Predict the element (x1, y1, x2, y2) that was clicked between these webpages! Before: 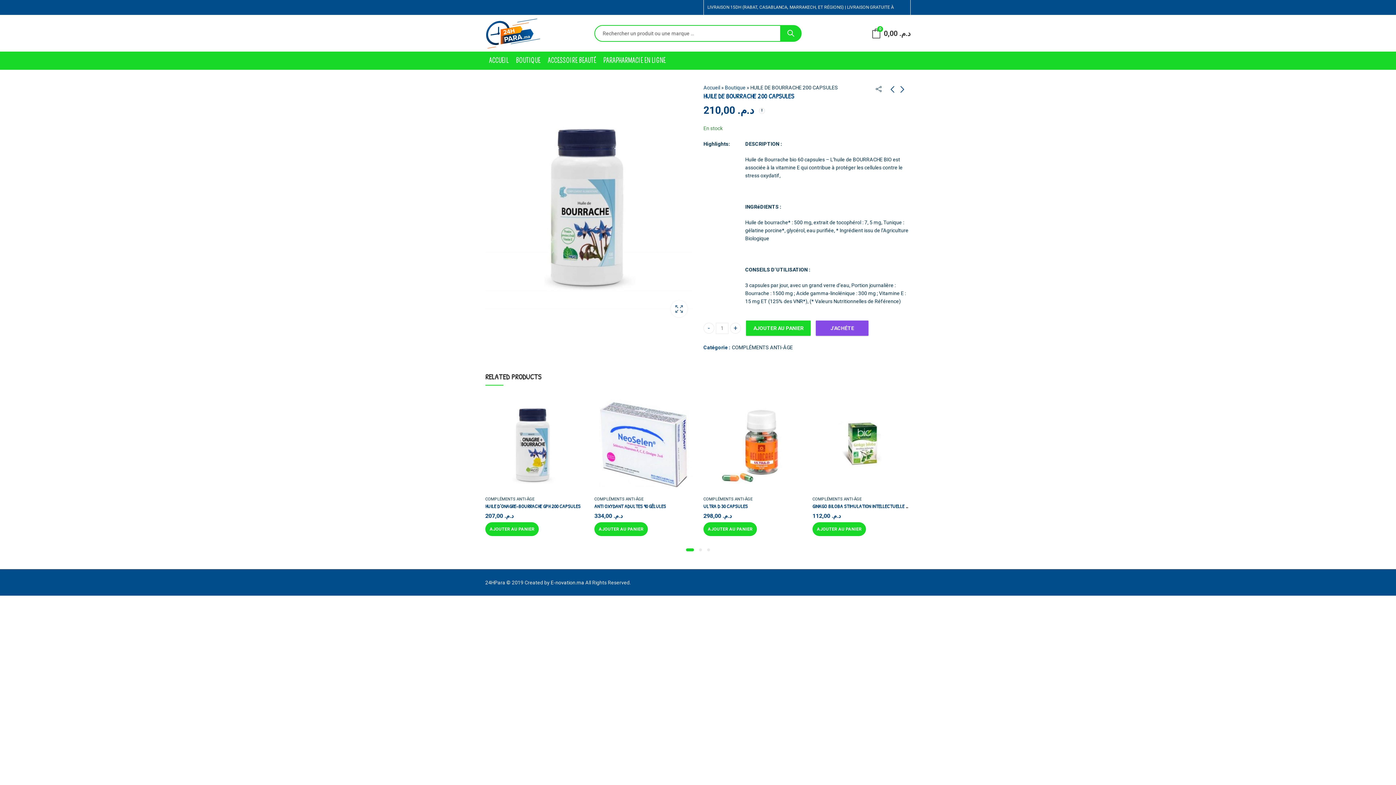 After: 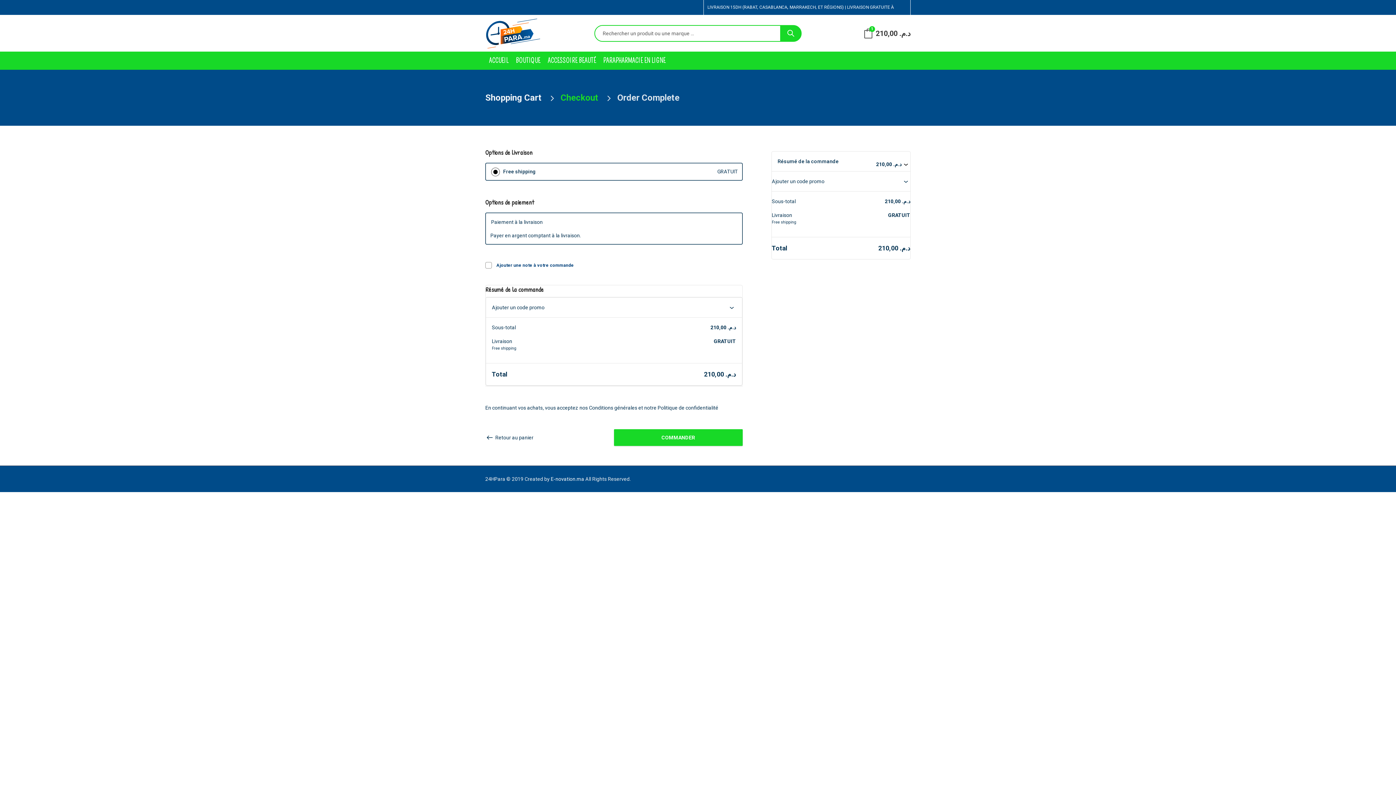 Action: bbox: (816, 320, 868, 336) label: J'ACHÉTE